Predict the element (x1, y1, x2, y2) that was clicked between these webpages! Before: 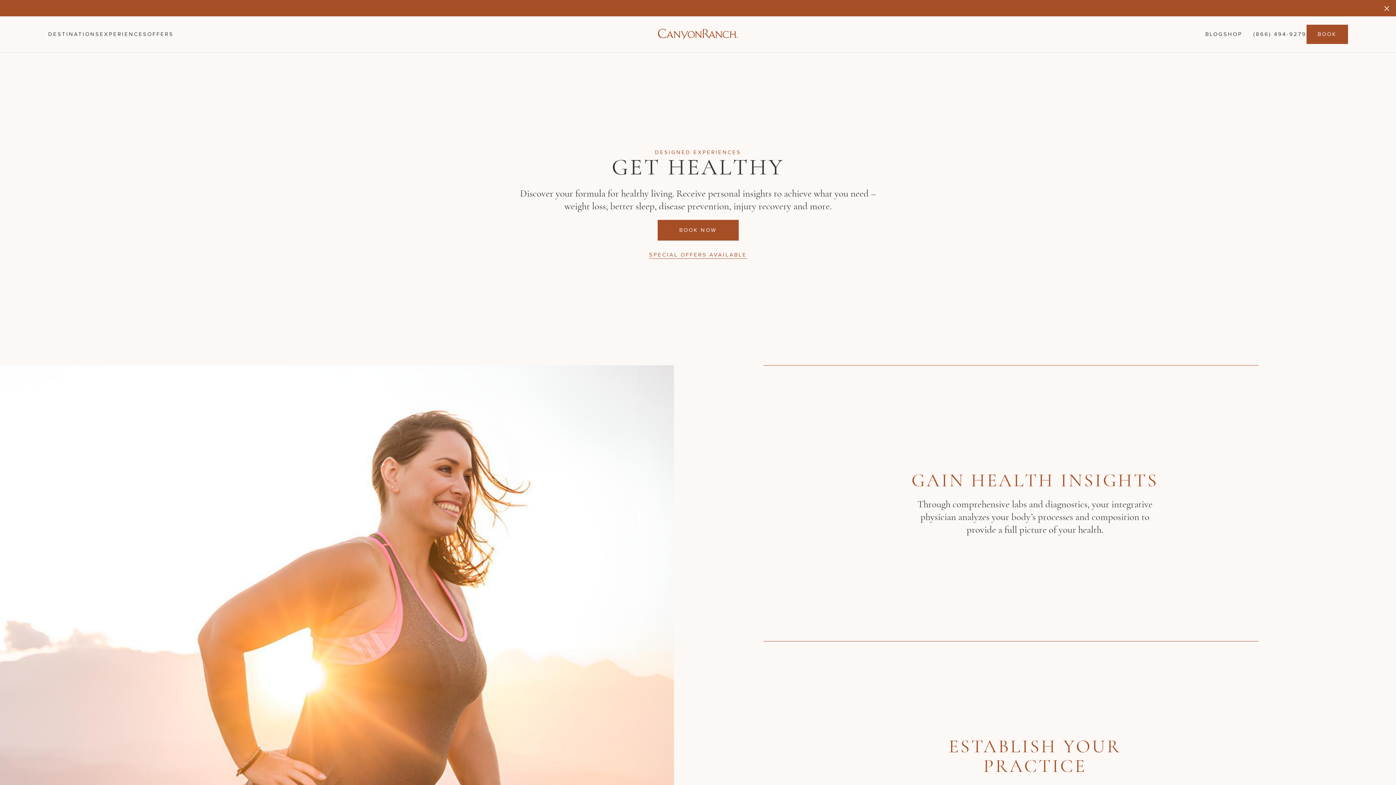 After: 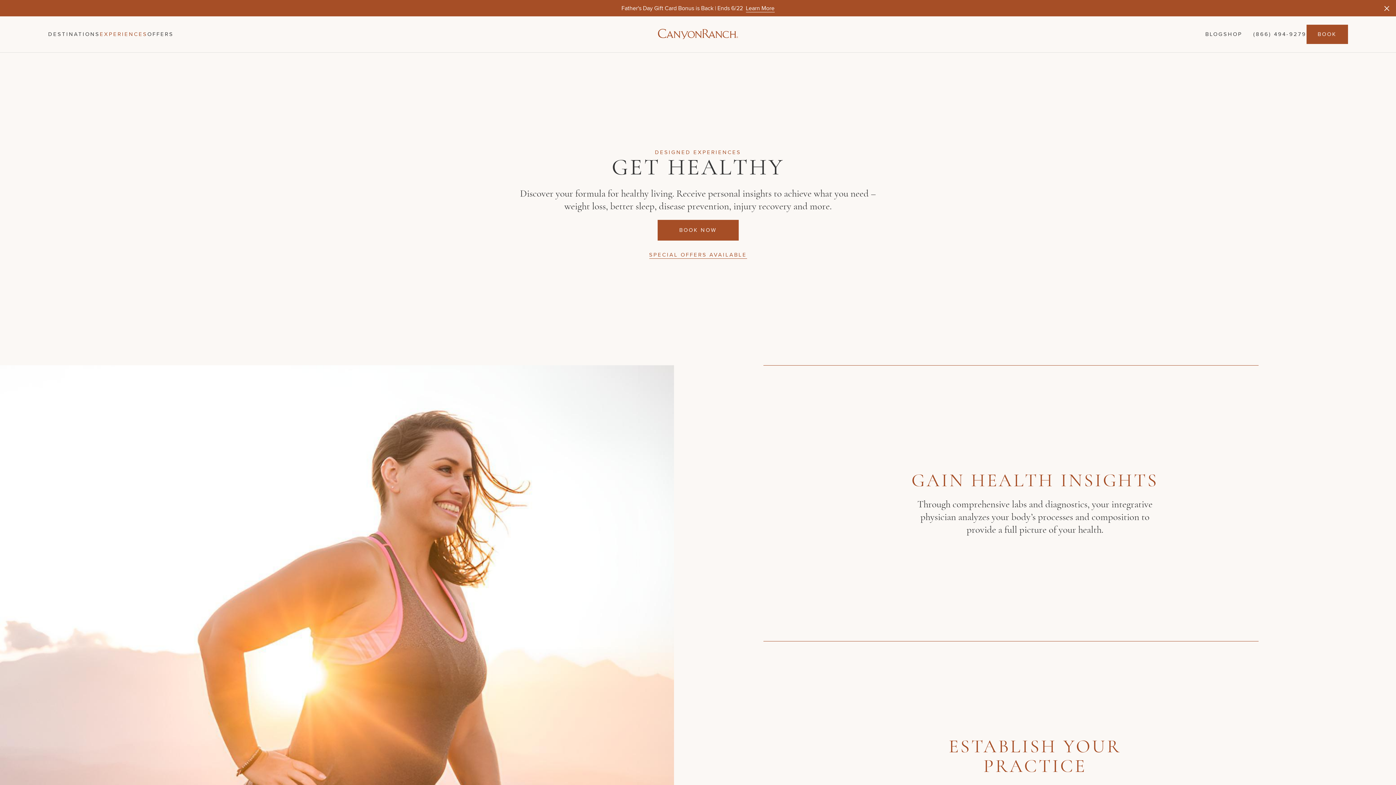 Action: label: EXPERIENCES bbox: (99, 30, 147, 37)